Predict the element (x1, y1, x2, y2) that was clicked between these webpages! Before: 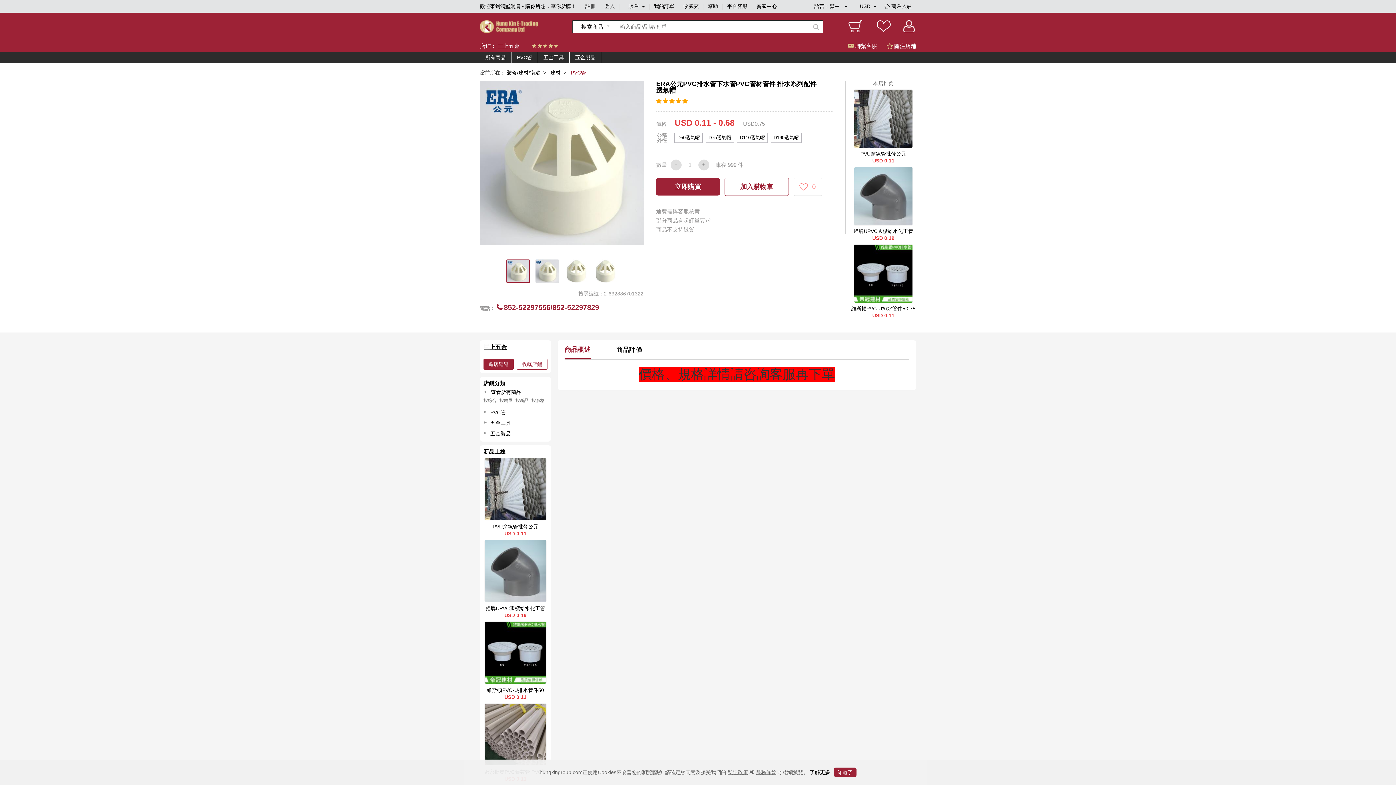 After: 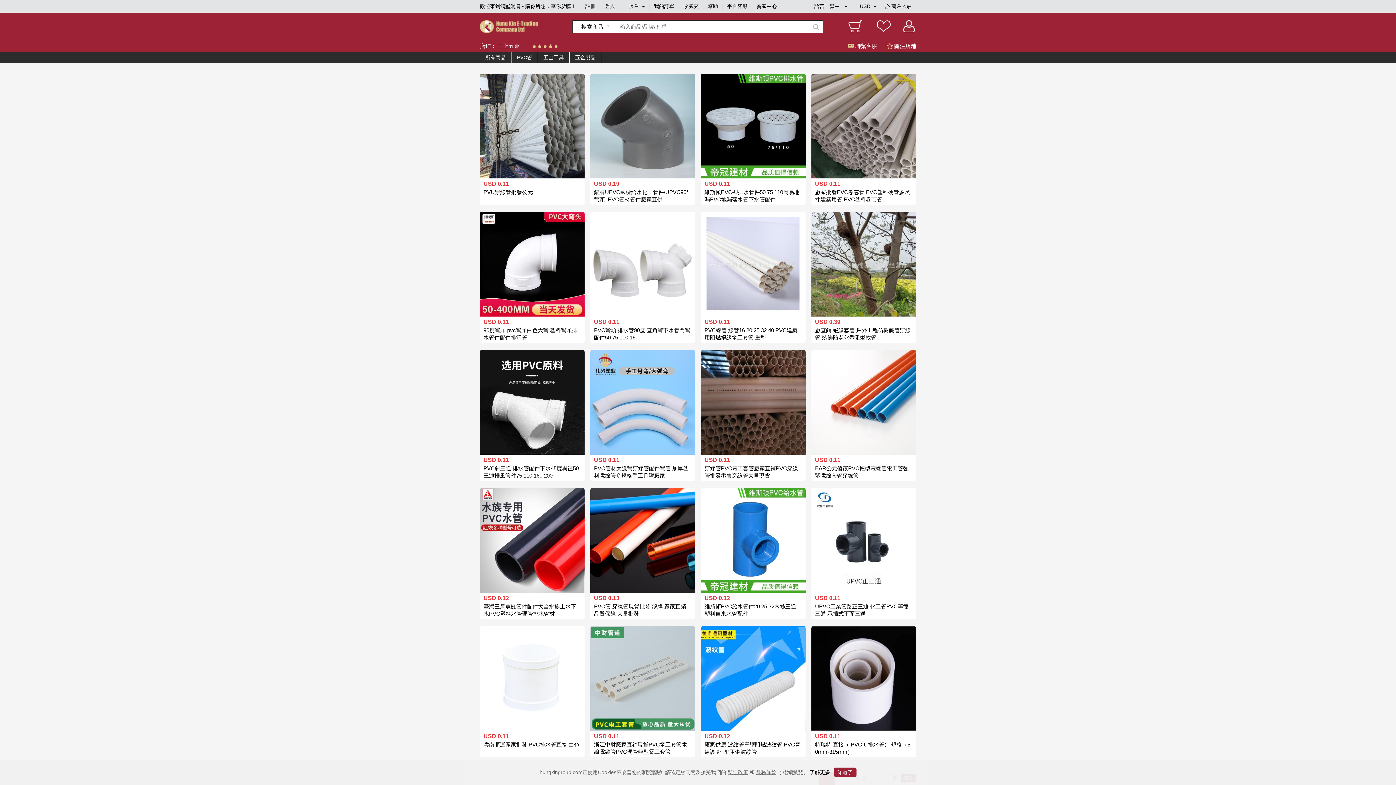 Action: bbox: (511, 52, 538, 62) label: PVC管